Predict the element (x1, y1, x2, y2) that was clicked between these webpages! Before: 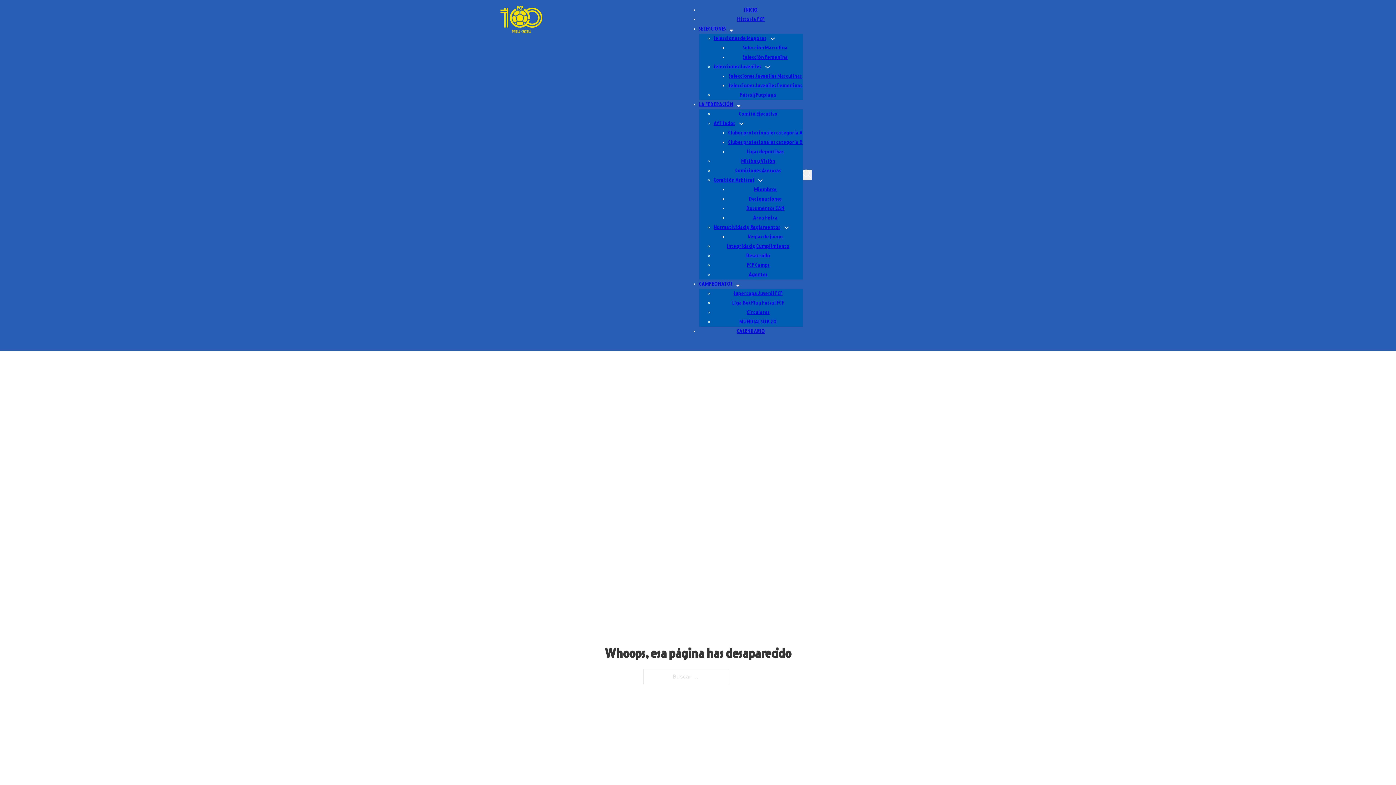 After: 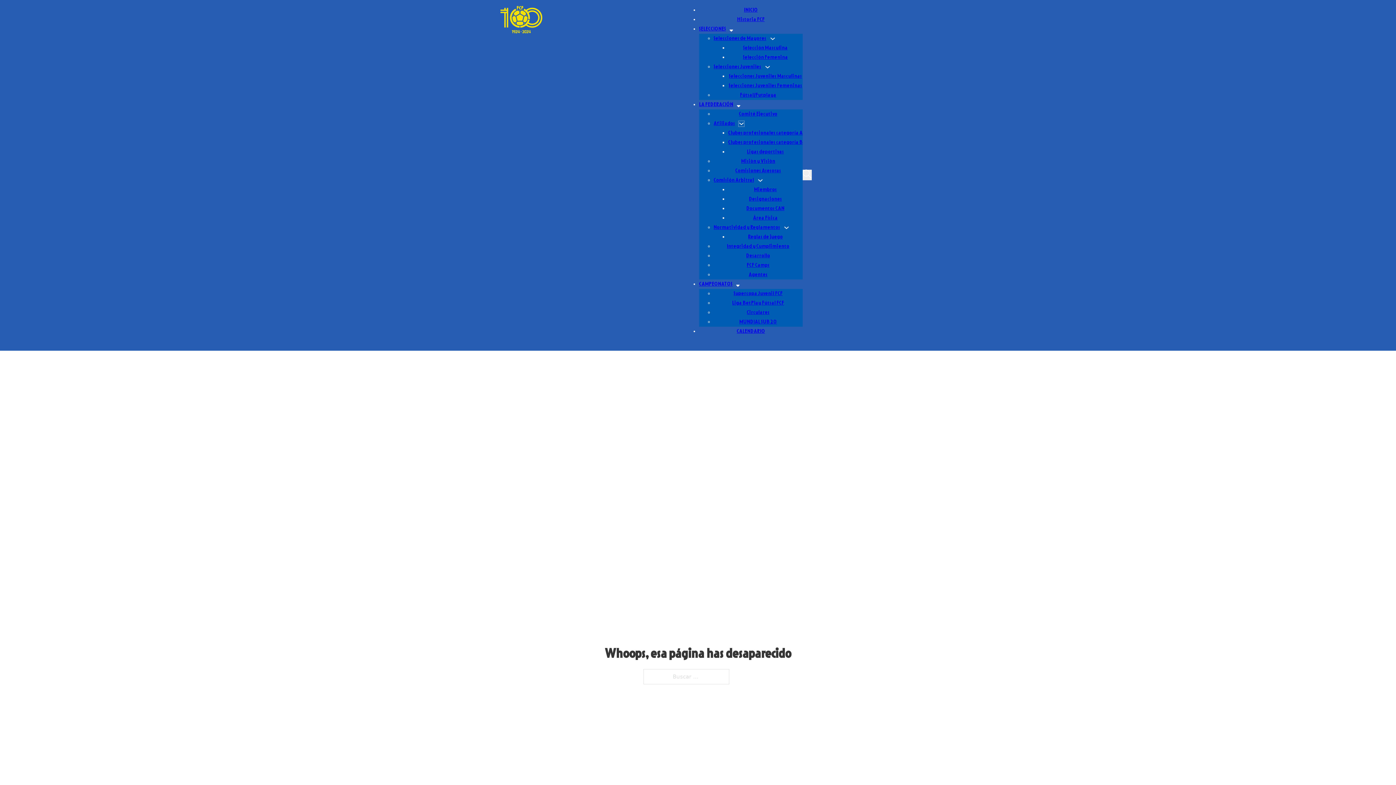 Action: bbox: (738, 121, 744, 126) label: Afiliados Submenú